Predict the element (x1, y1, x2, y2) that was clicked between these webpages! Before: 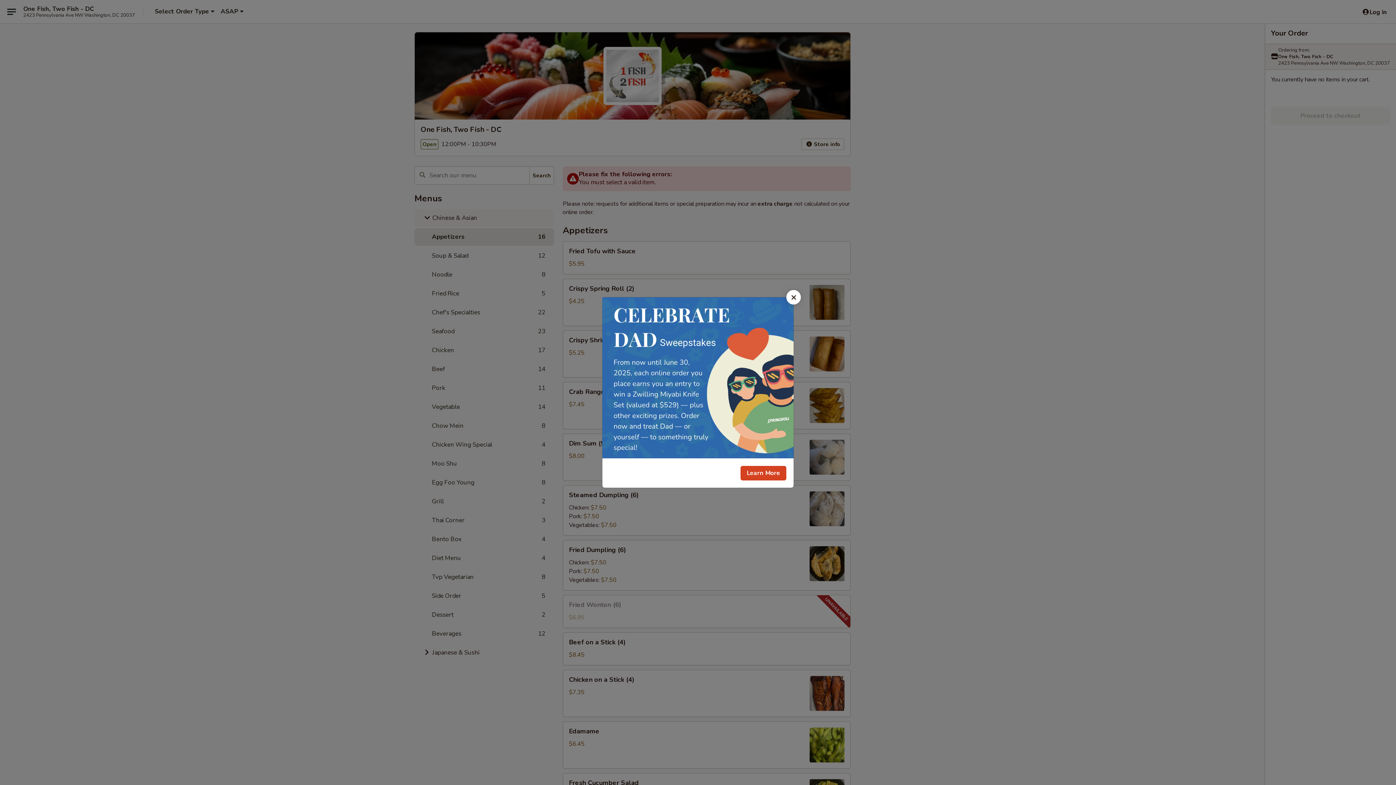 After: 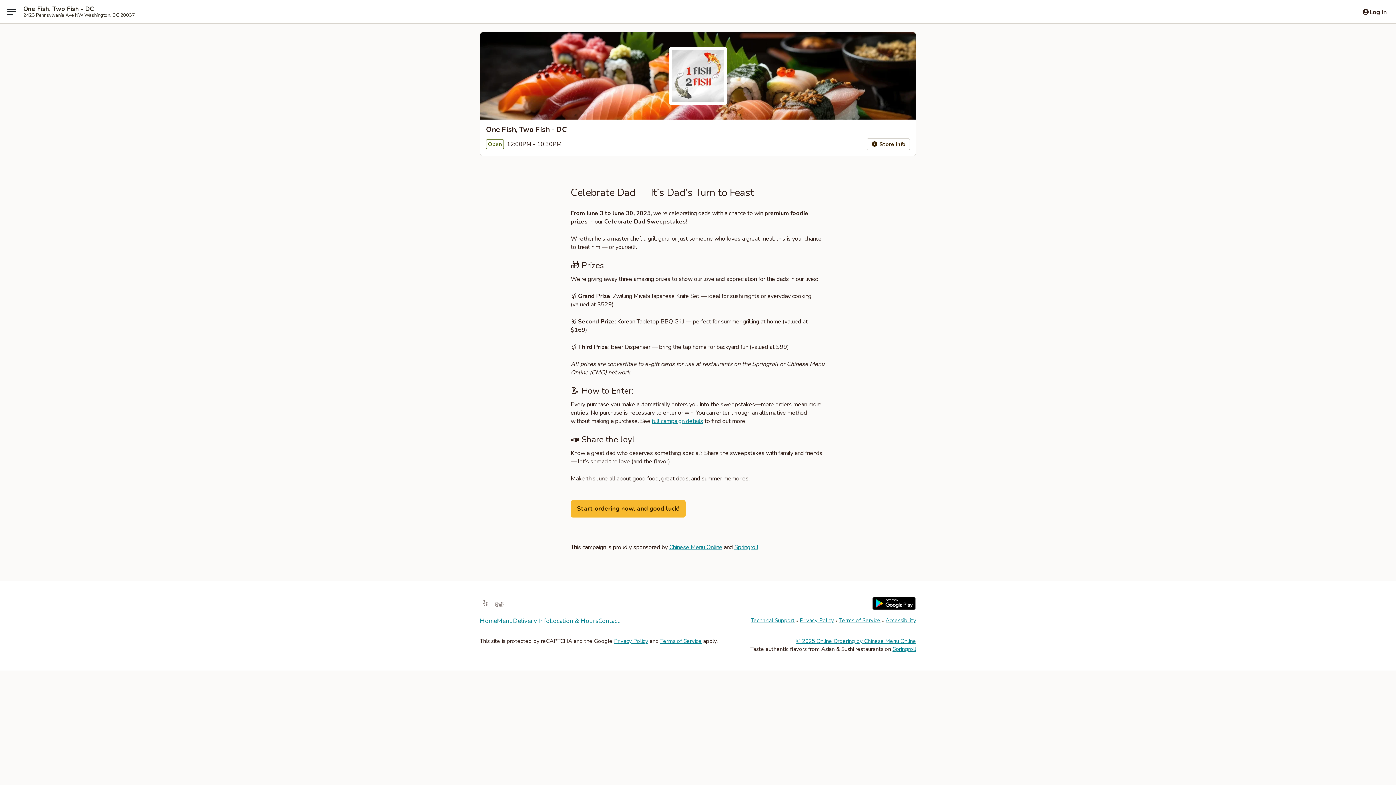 Action: bbox: (740, 466, 786, 480) label: Learn More